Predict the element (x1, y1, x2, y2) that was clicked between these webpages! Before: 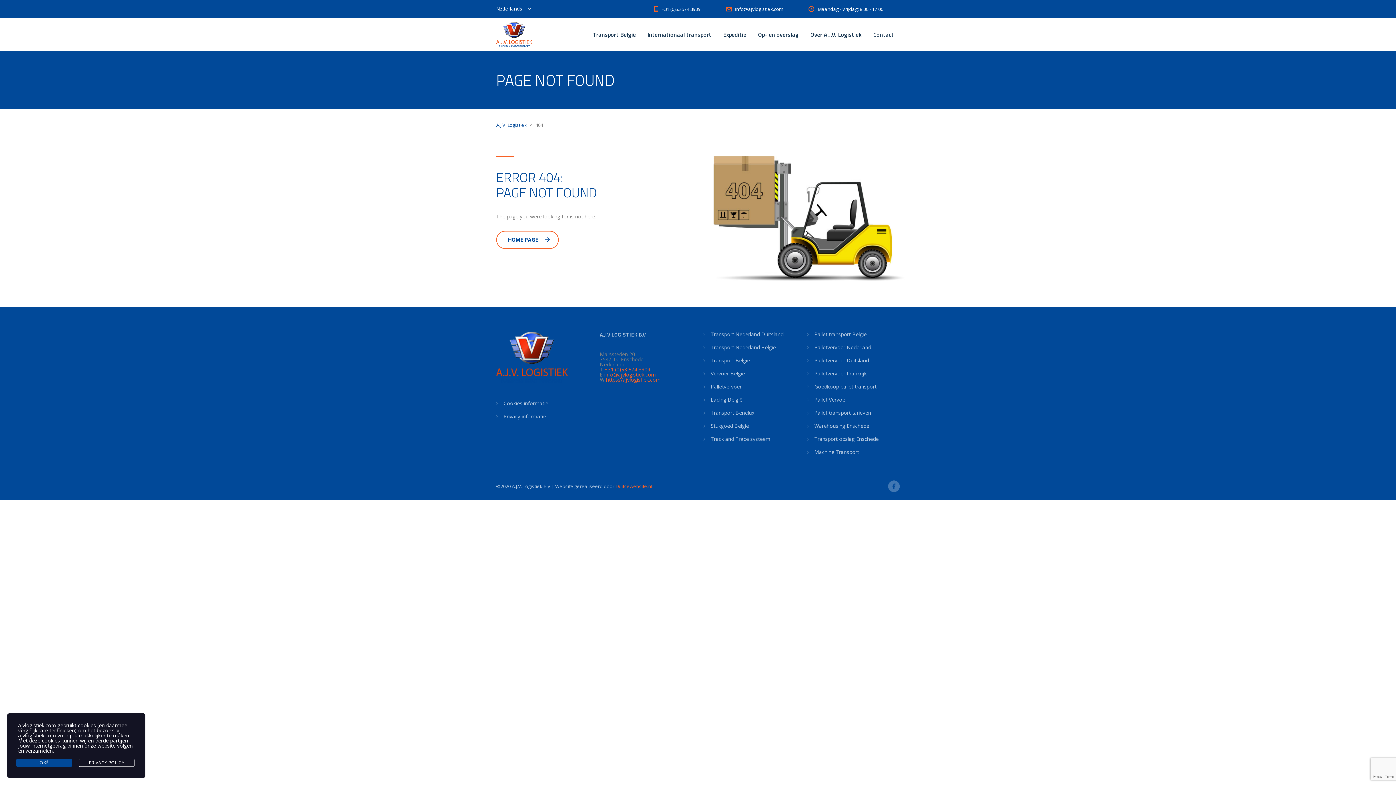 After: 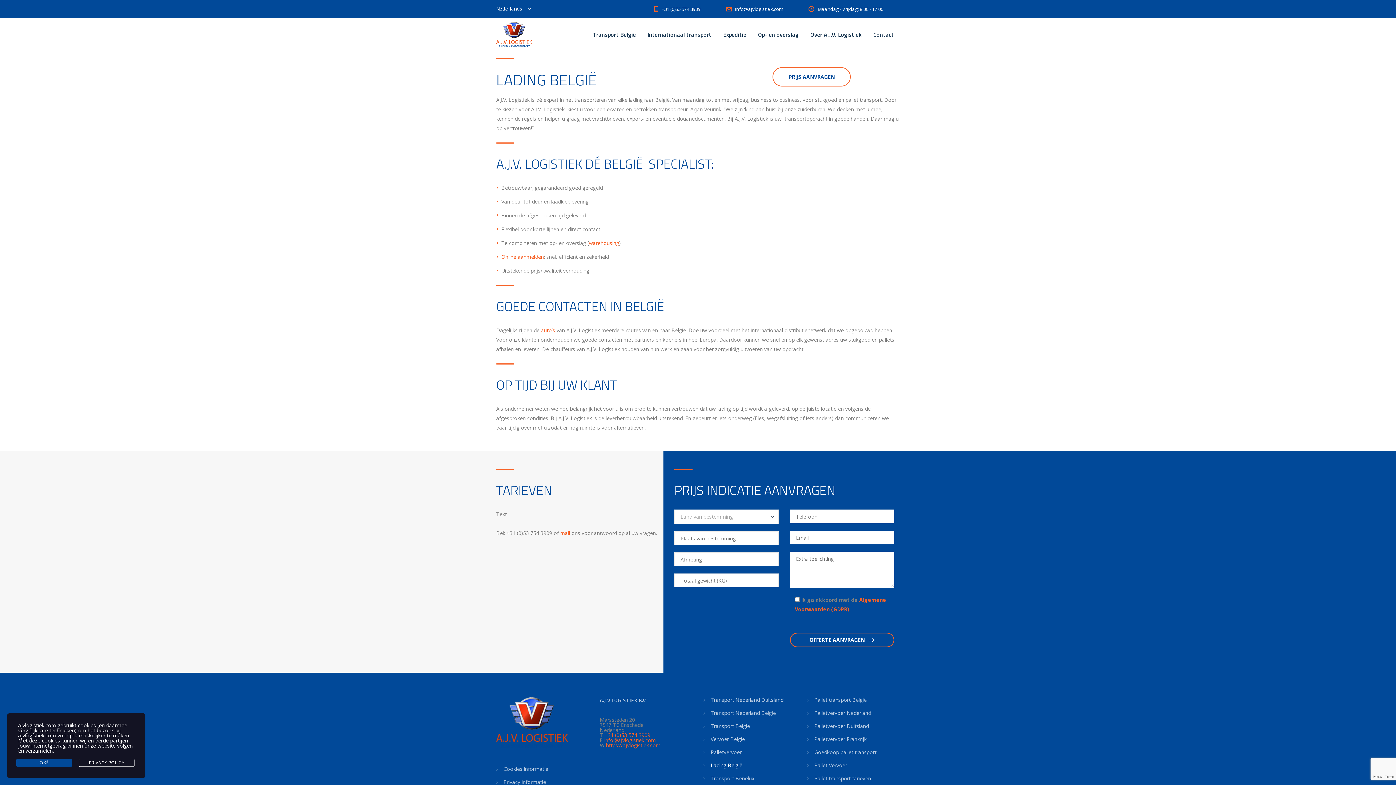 Action: label: Lading België bbox: (710, 396, 742, 403)